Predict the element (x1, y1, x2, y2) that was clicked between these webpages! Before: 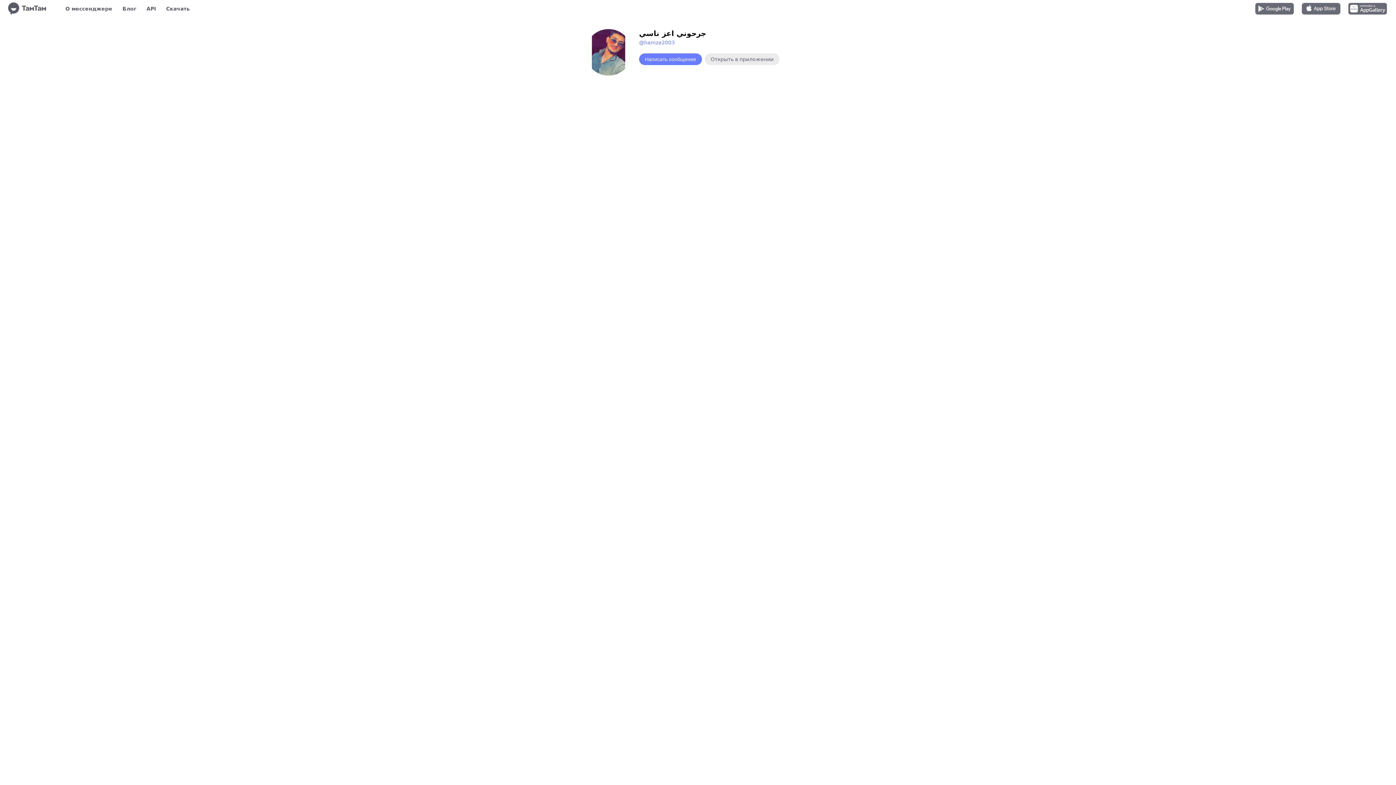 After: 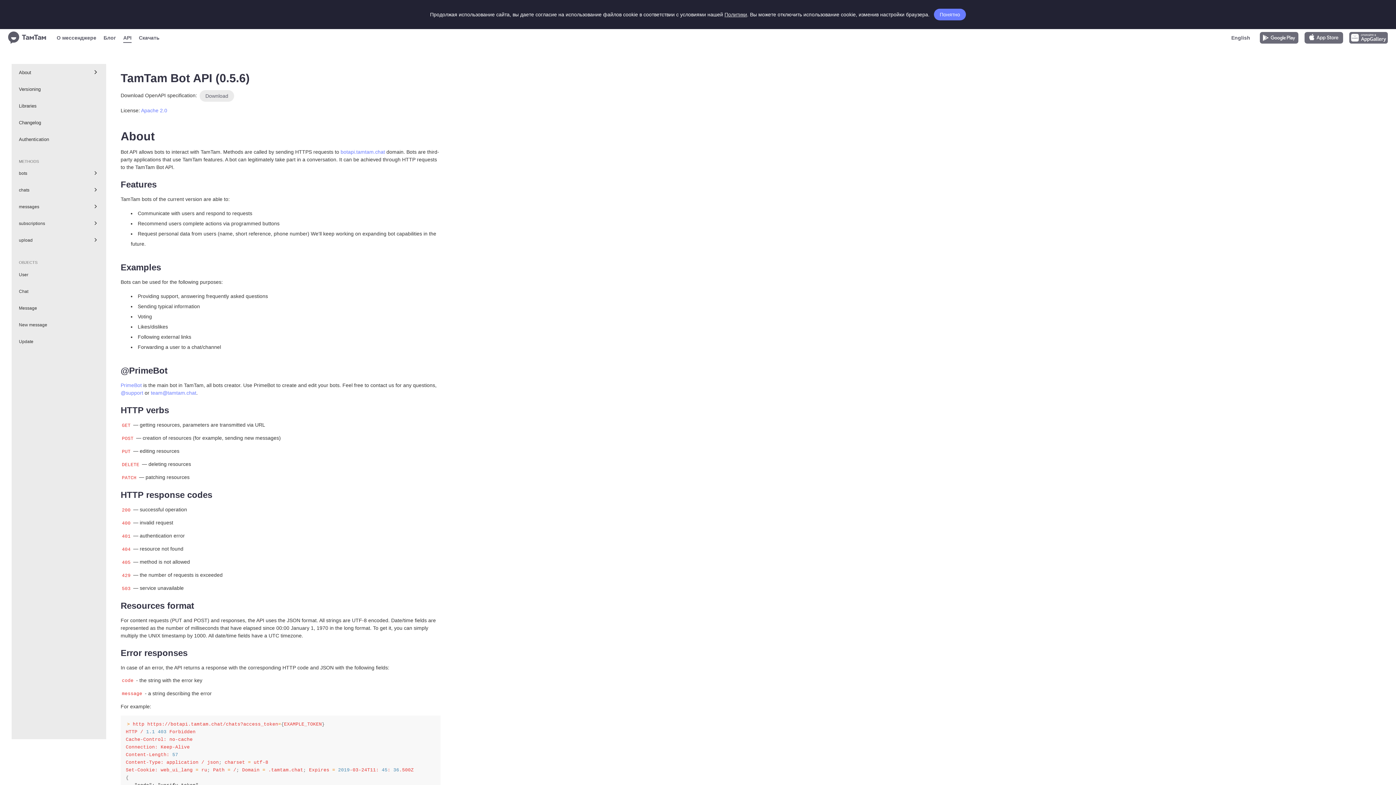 Action: label: API bbox: (146, 3, 156, 13)